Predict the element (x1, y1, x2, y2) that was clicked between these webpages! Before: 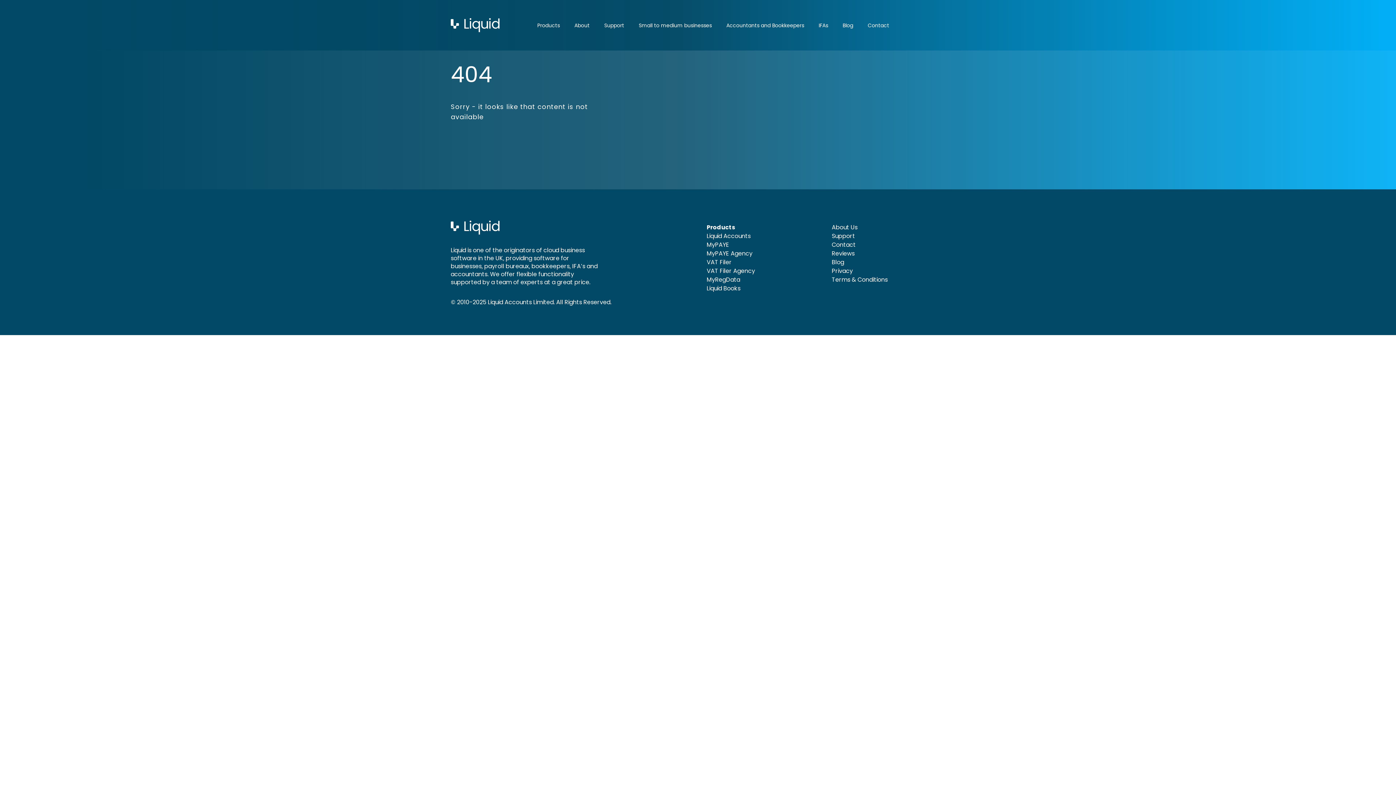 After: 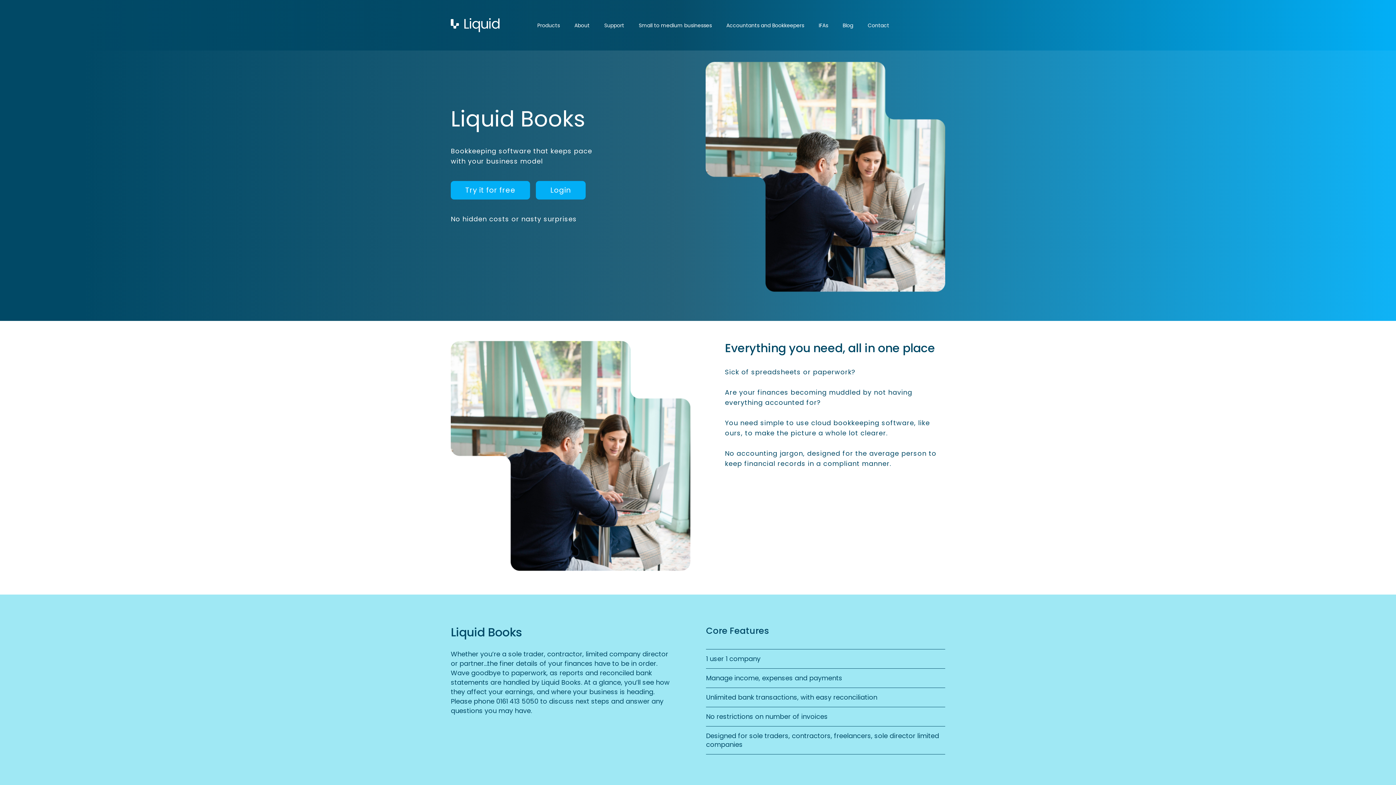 Action: label: Liquid Books bbox: (706, 284, 740, 293)